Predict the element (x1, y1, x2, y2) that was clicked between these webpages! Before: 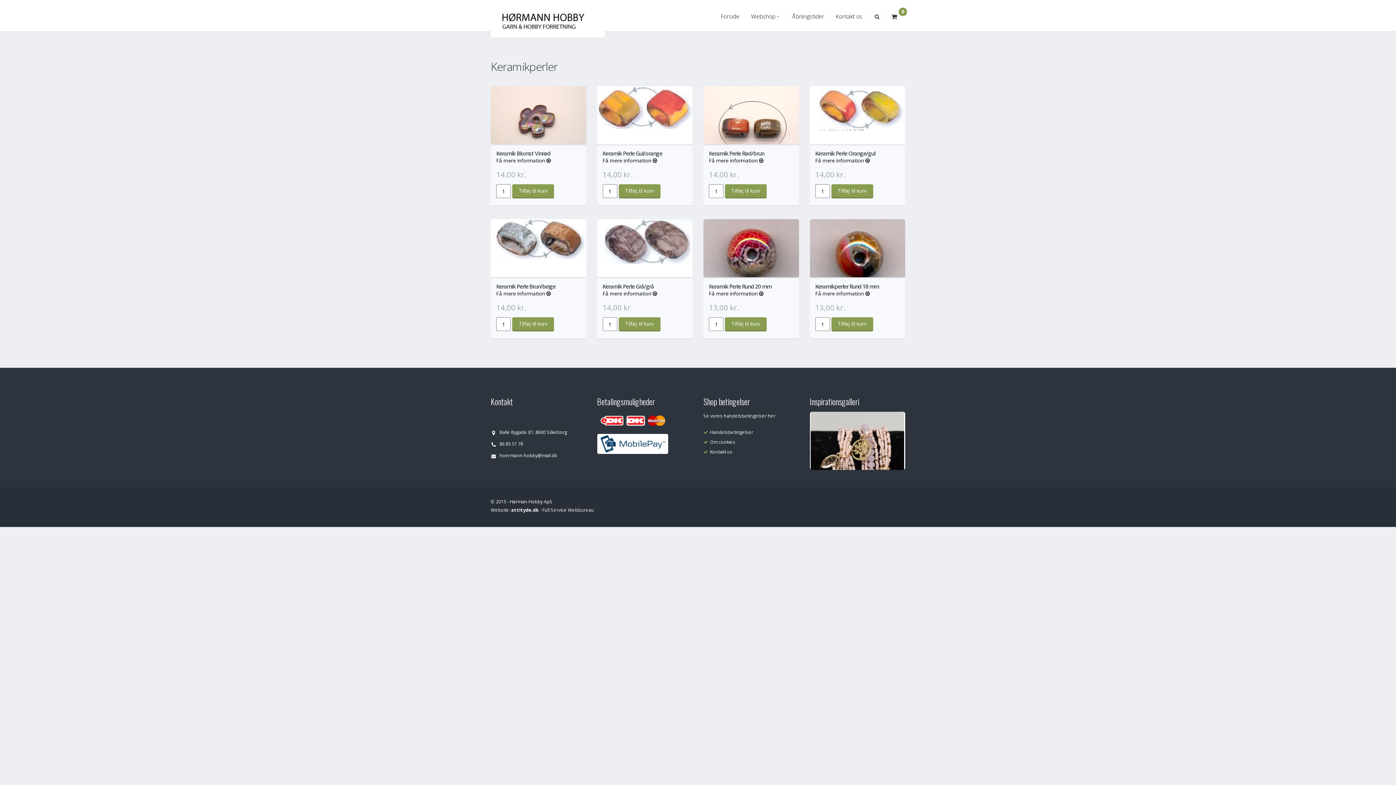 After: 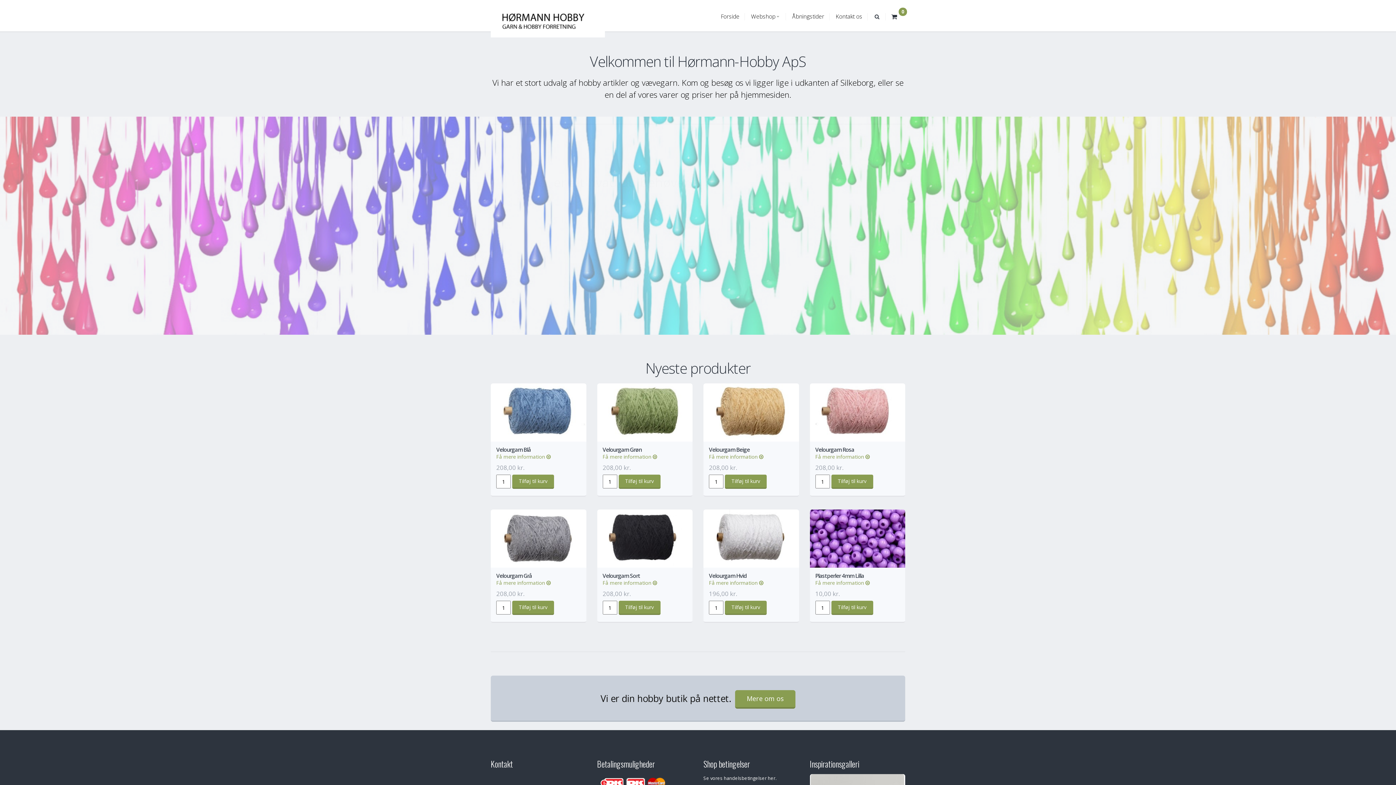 Action: label: Forside bbox: (715, 9, 745, 24)